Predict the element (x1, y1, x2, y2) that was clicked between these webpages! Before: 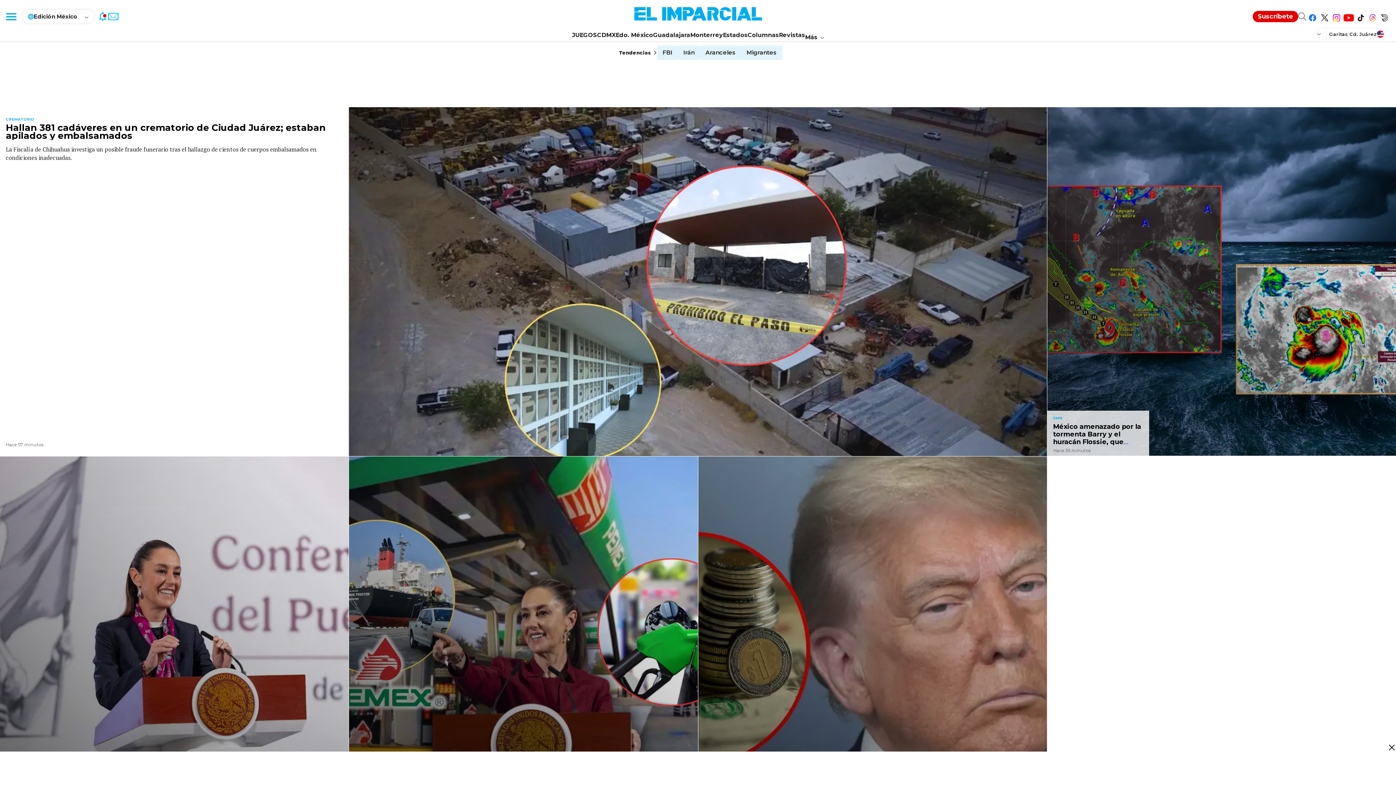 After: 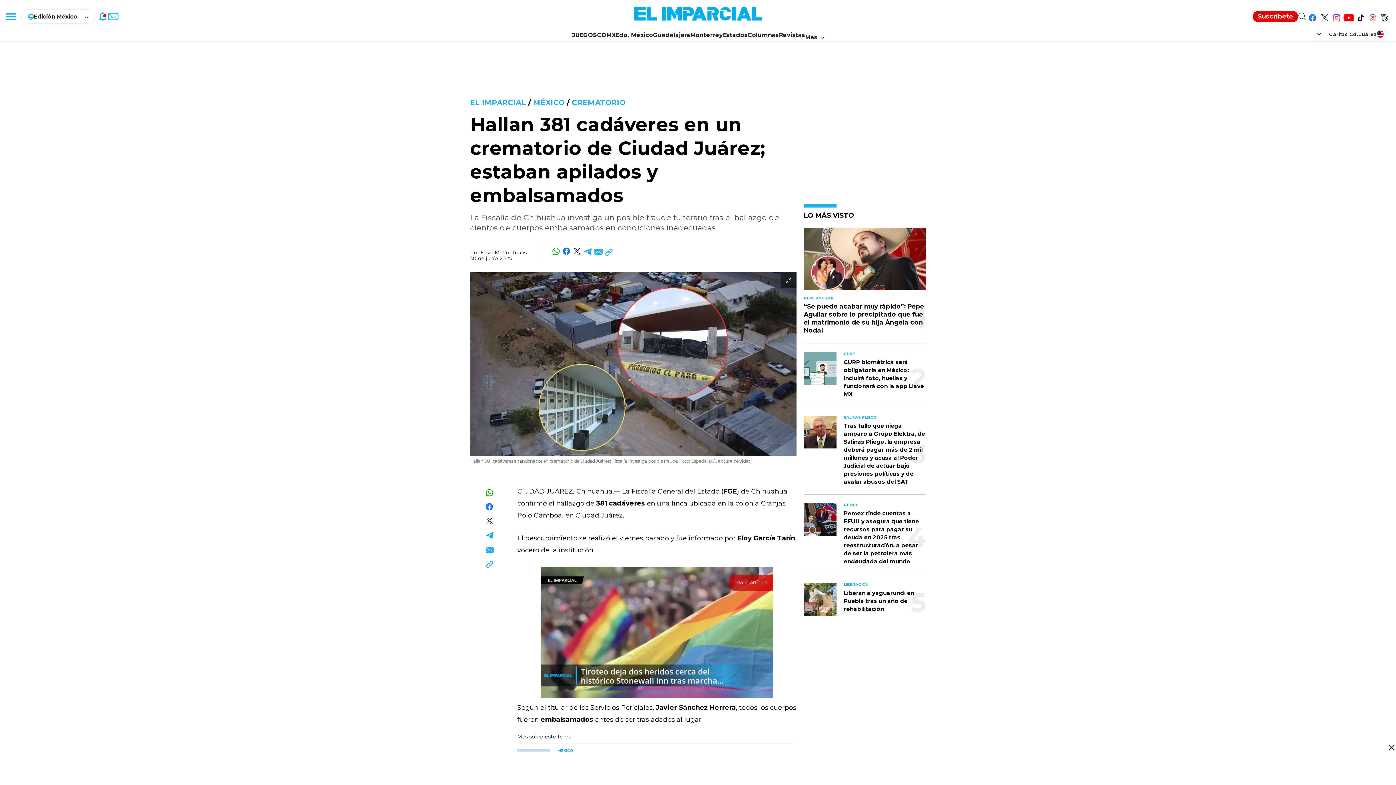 Action: bbox: (349, 107, 1047, 456) label: story card link